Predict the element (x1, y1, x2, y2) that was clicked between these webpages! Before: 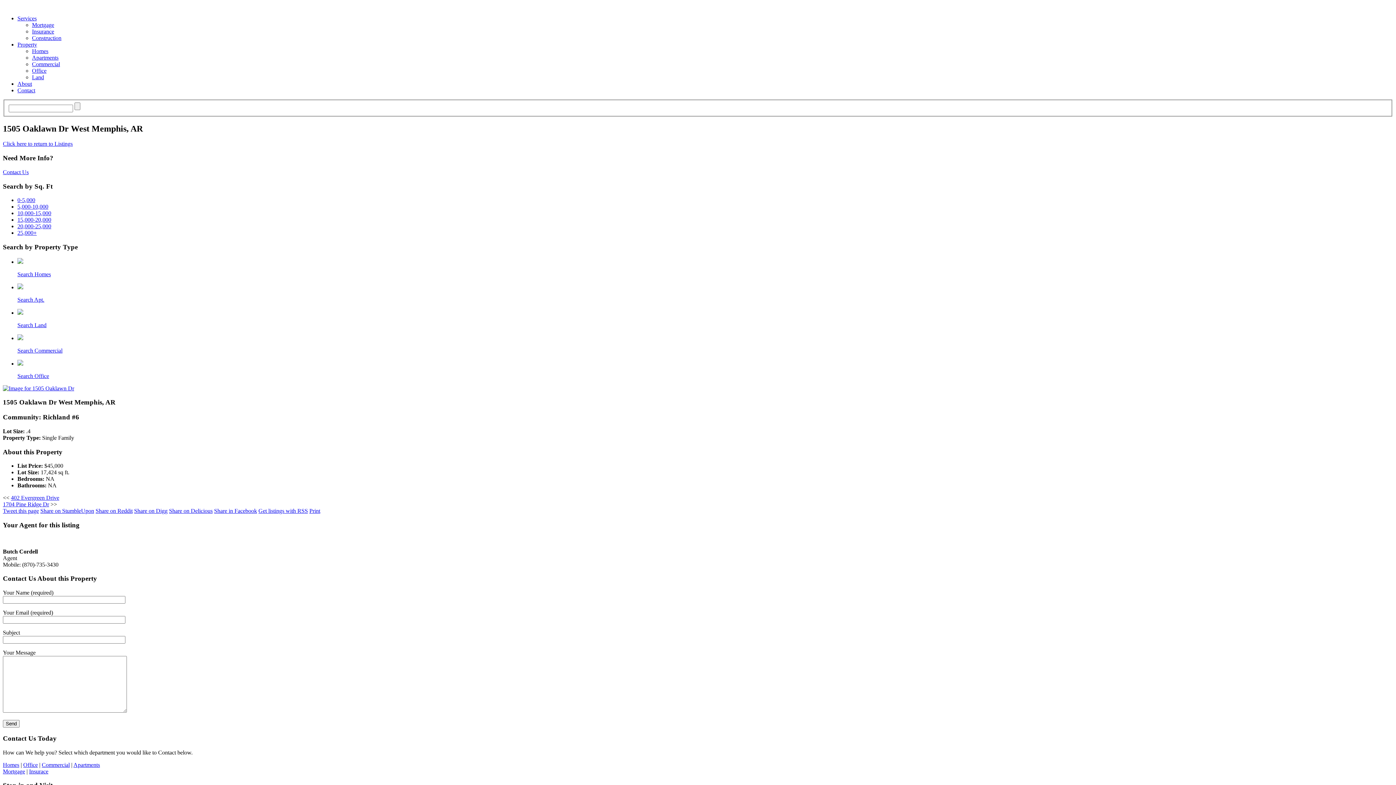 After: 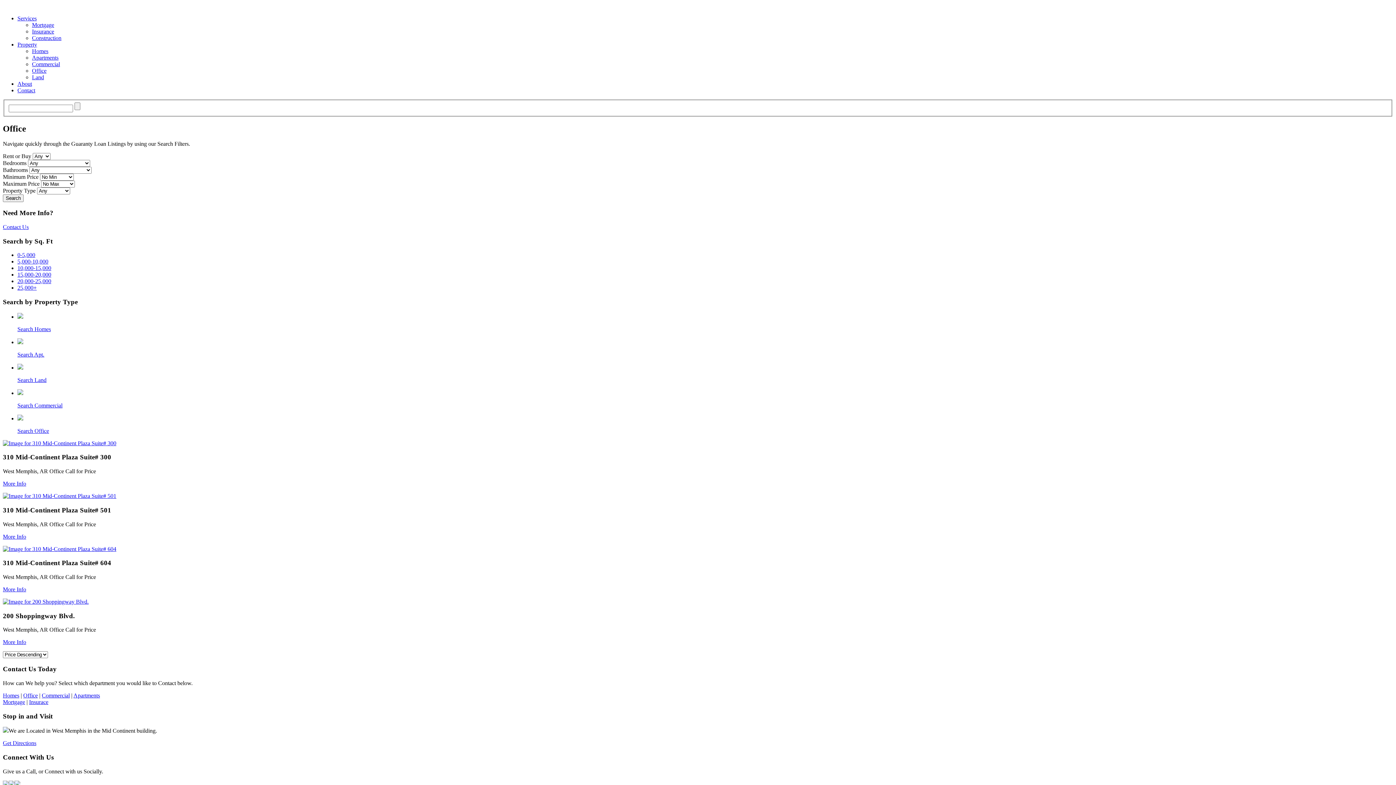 Action: bbox: (17, 372, 49, 379) label: Search Office